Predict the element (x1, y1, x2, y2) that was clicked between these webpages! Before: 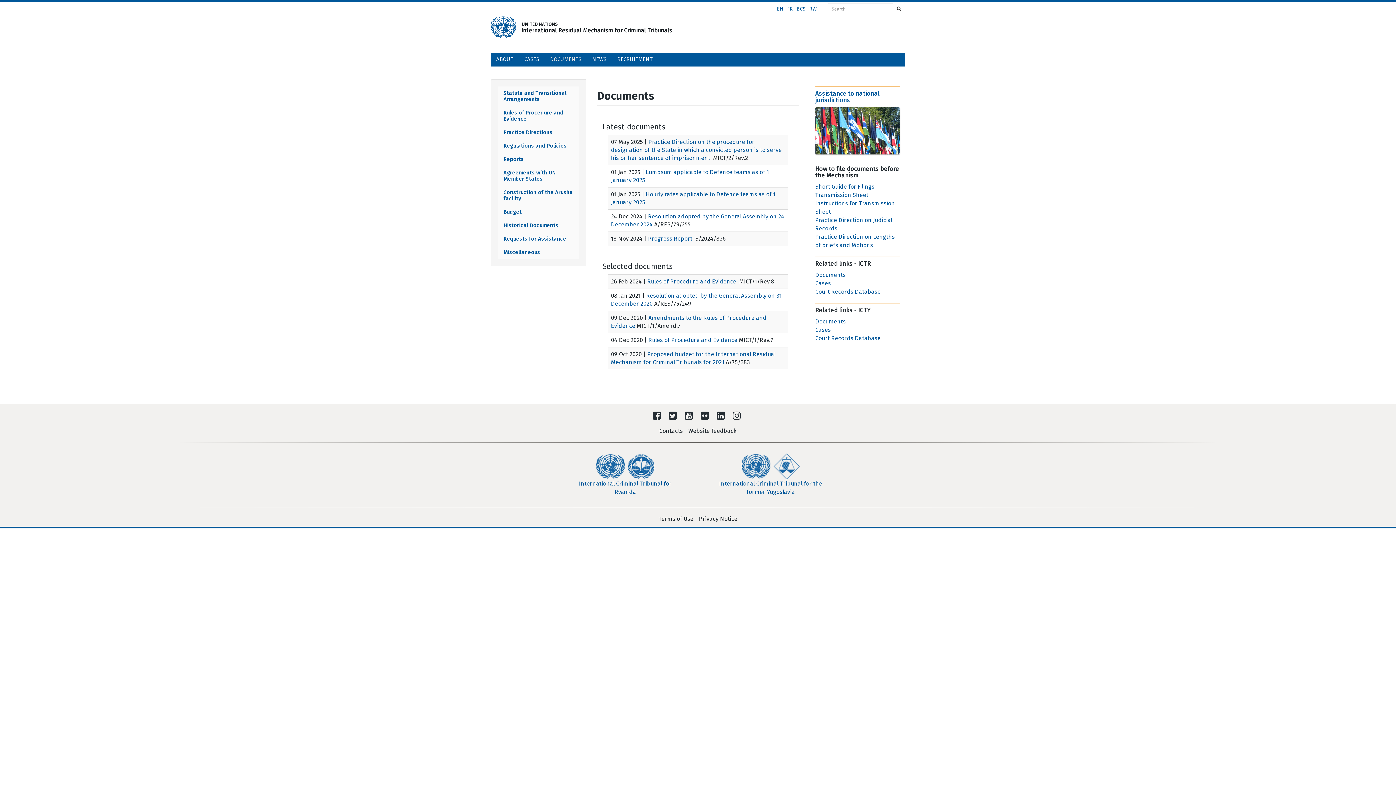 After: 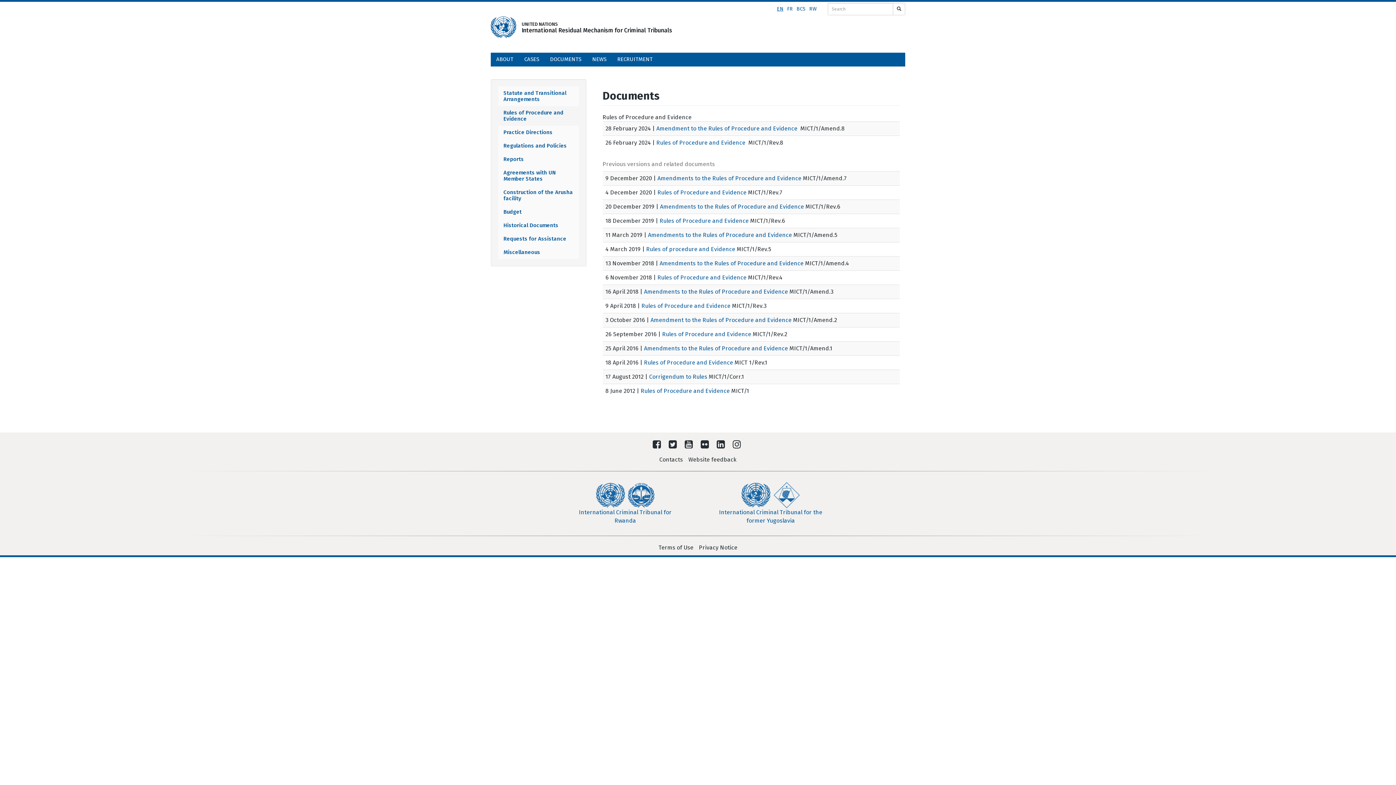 Action: bbox: (498, 106, 579, 125) label: Rules of Procedure and Evidence